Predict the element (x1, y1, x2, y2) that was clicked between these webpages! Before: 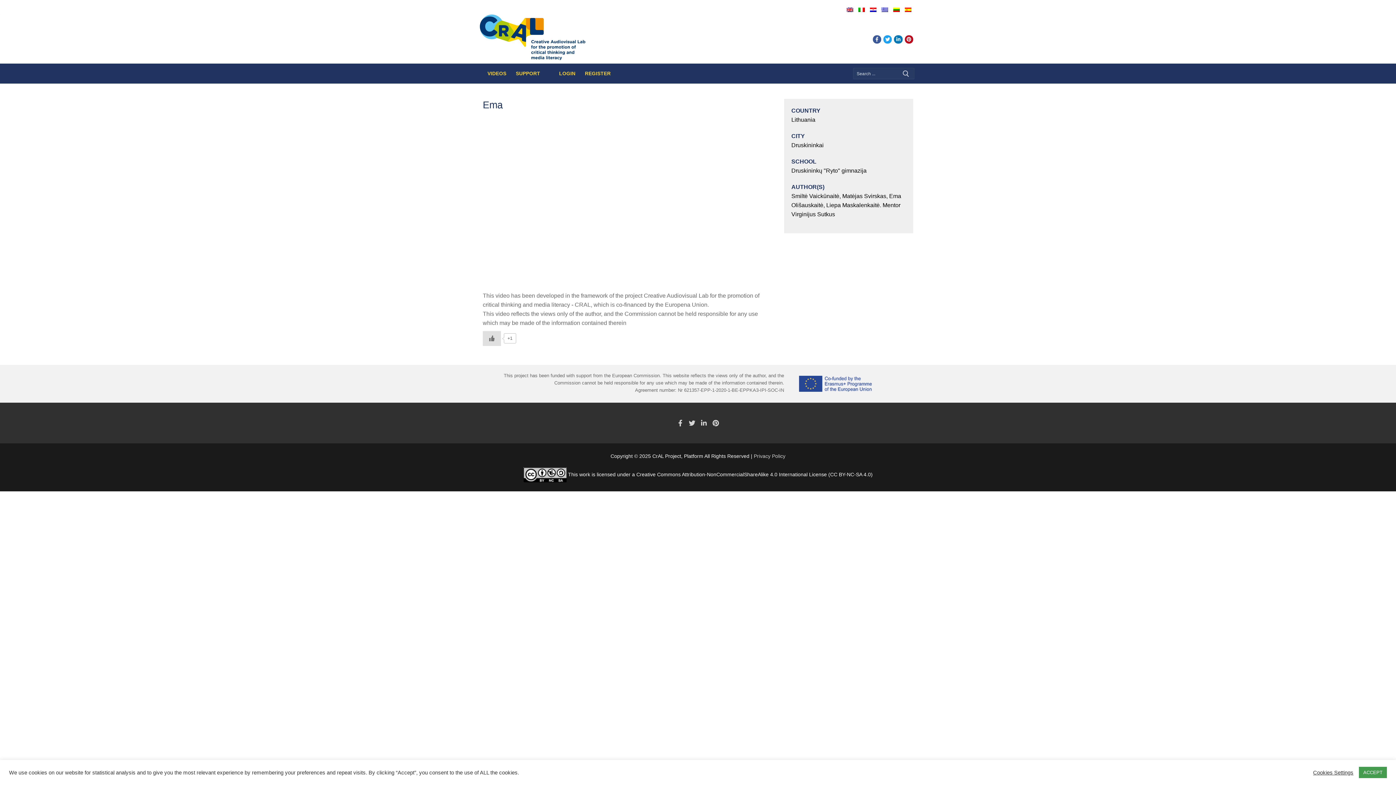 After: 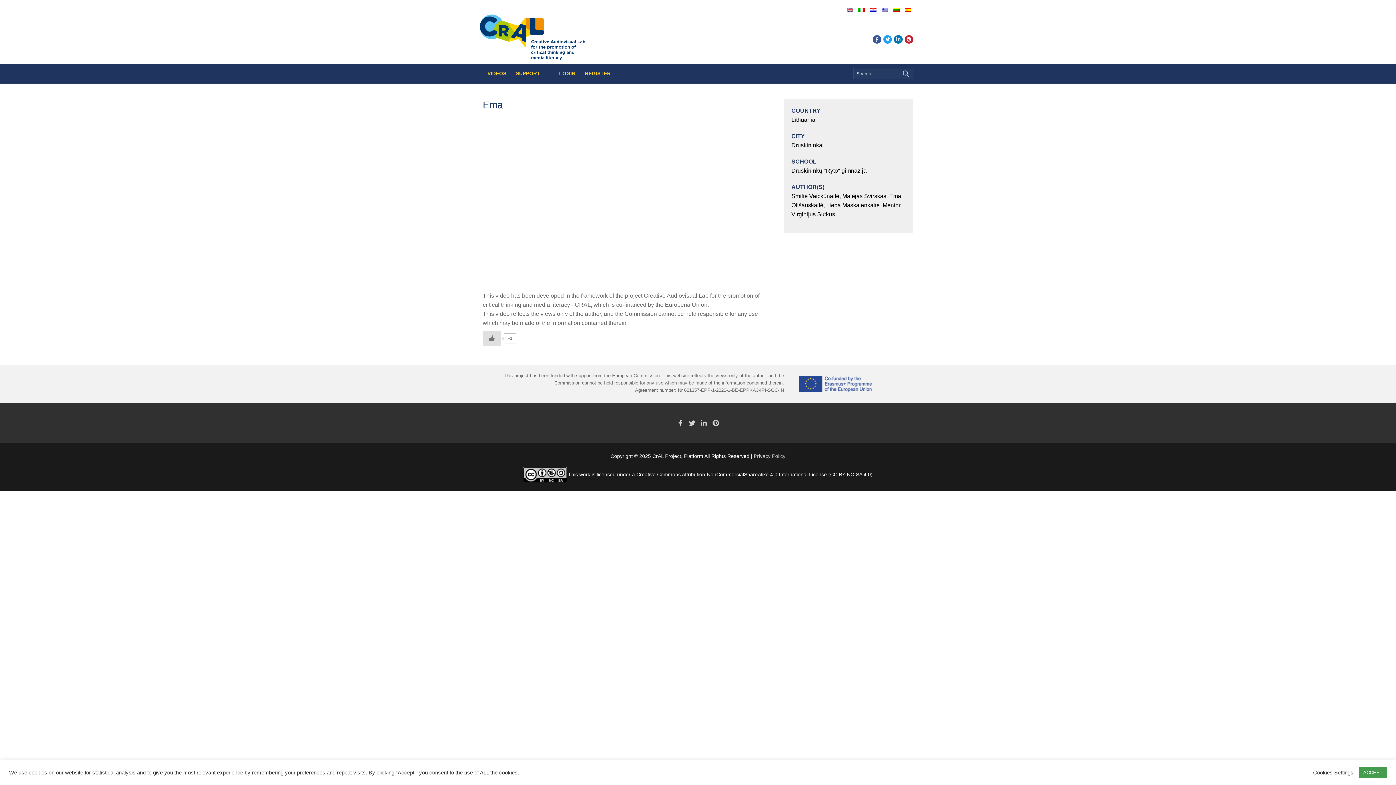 Action: bbox: (904, 35, 913, 43)